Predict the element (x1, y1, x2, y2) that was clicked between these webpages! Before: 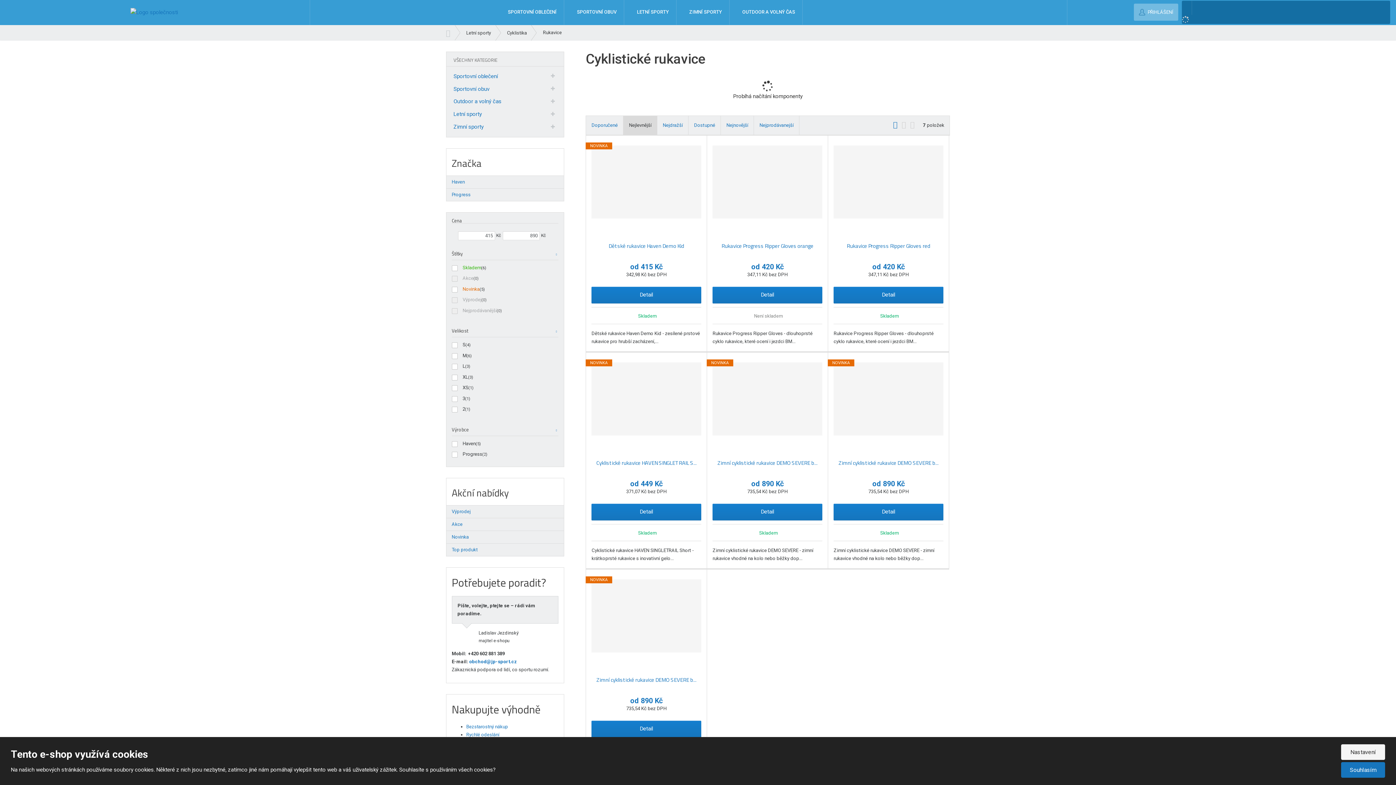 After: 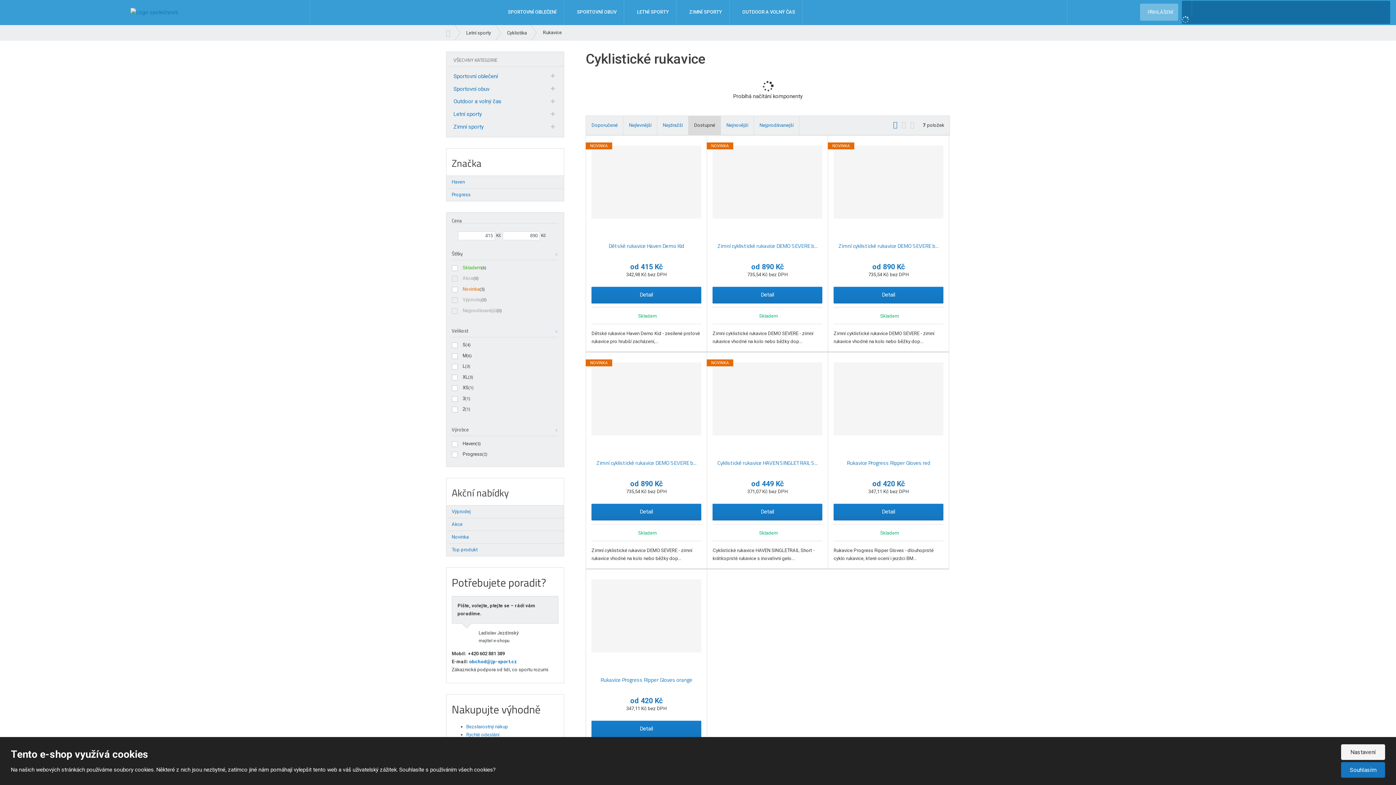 Action: bbox: (688, 115, 721, 134) label: Dostupné